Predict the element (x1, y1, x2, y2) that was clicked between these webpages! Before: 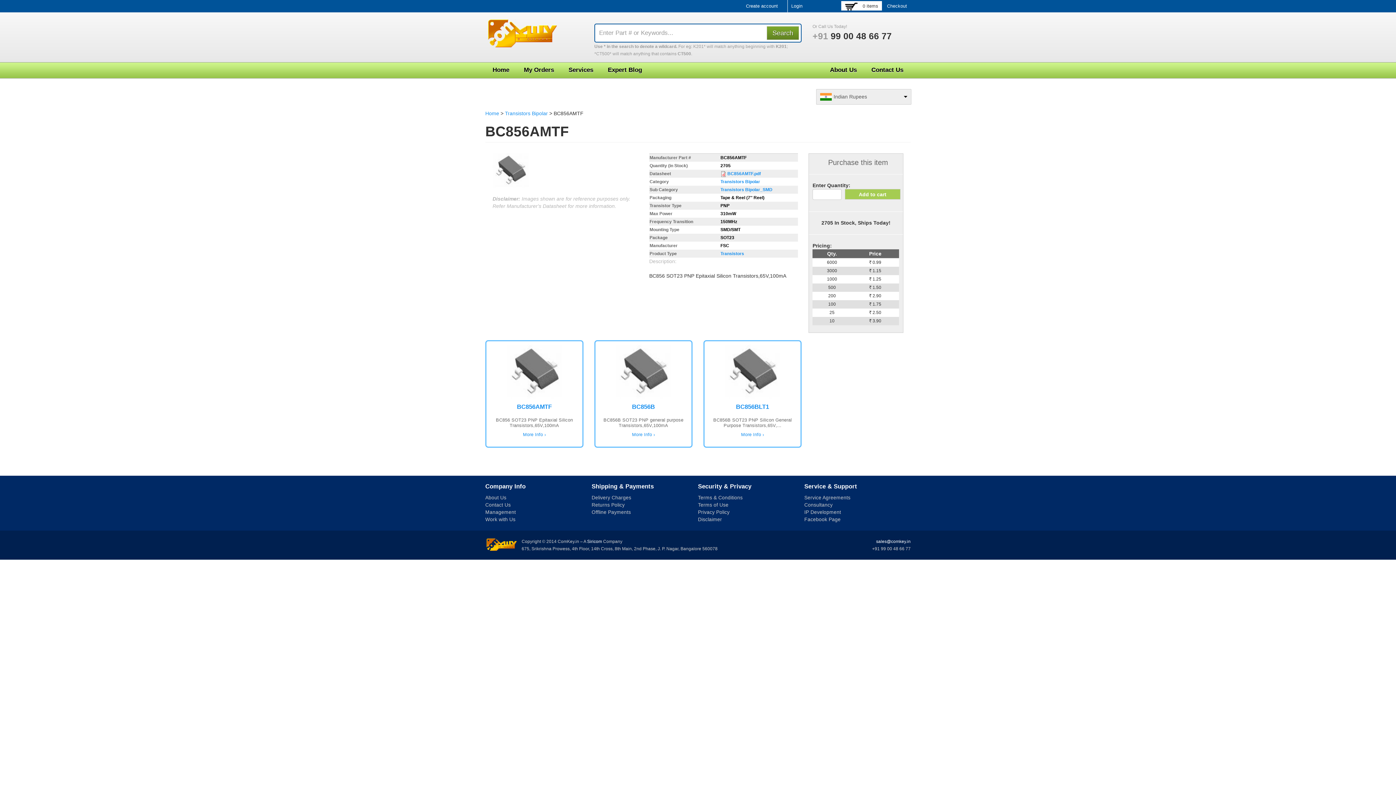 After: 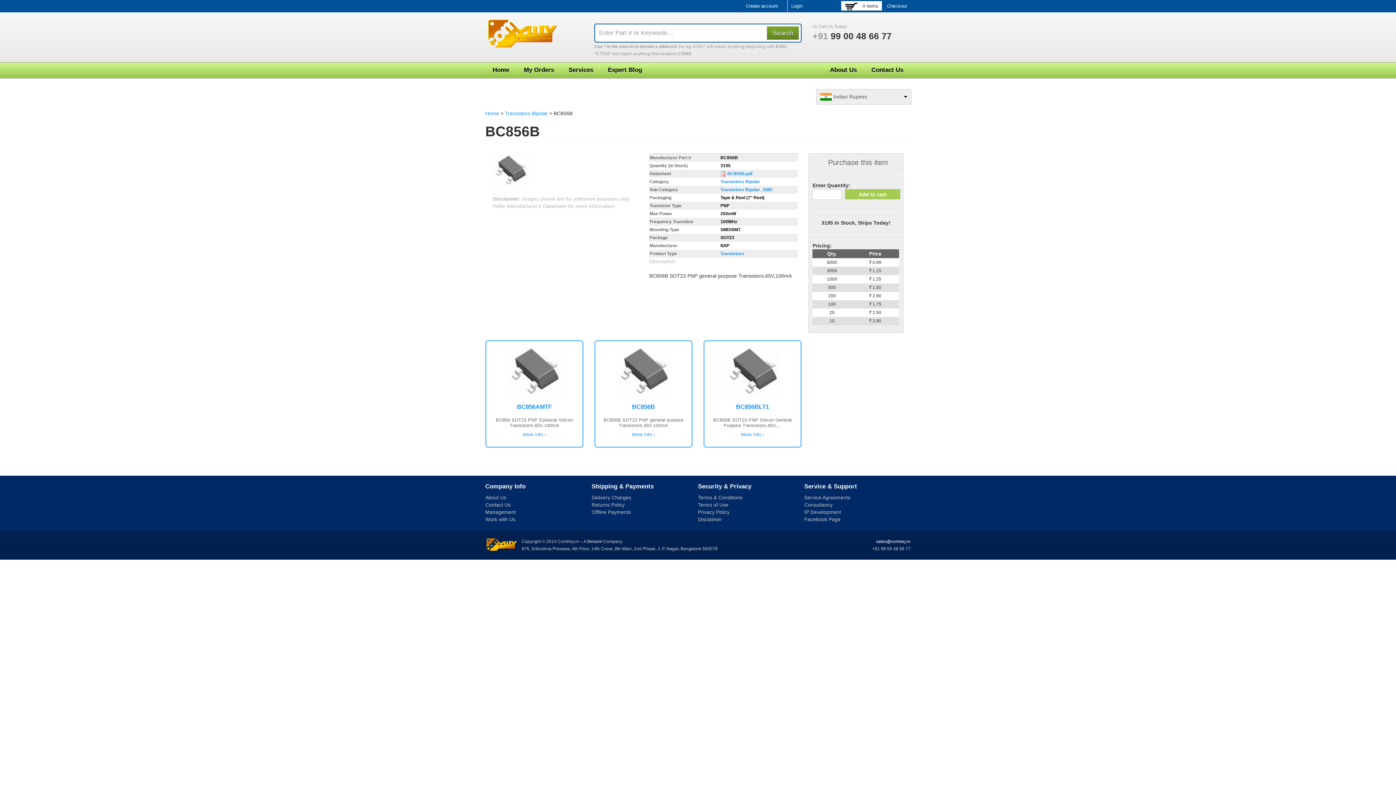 Action: label: More Info › bbox: (632, 432, 655, 437)